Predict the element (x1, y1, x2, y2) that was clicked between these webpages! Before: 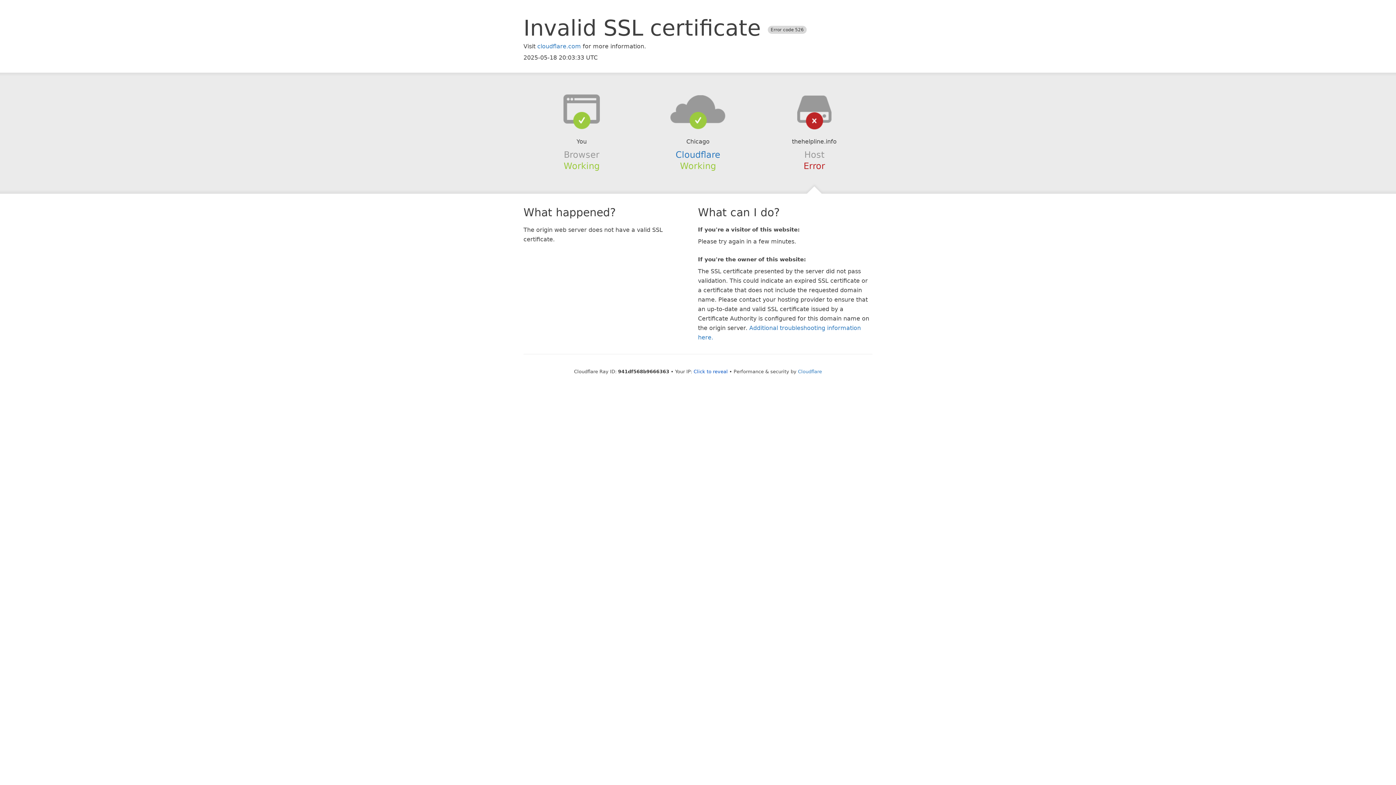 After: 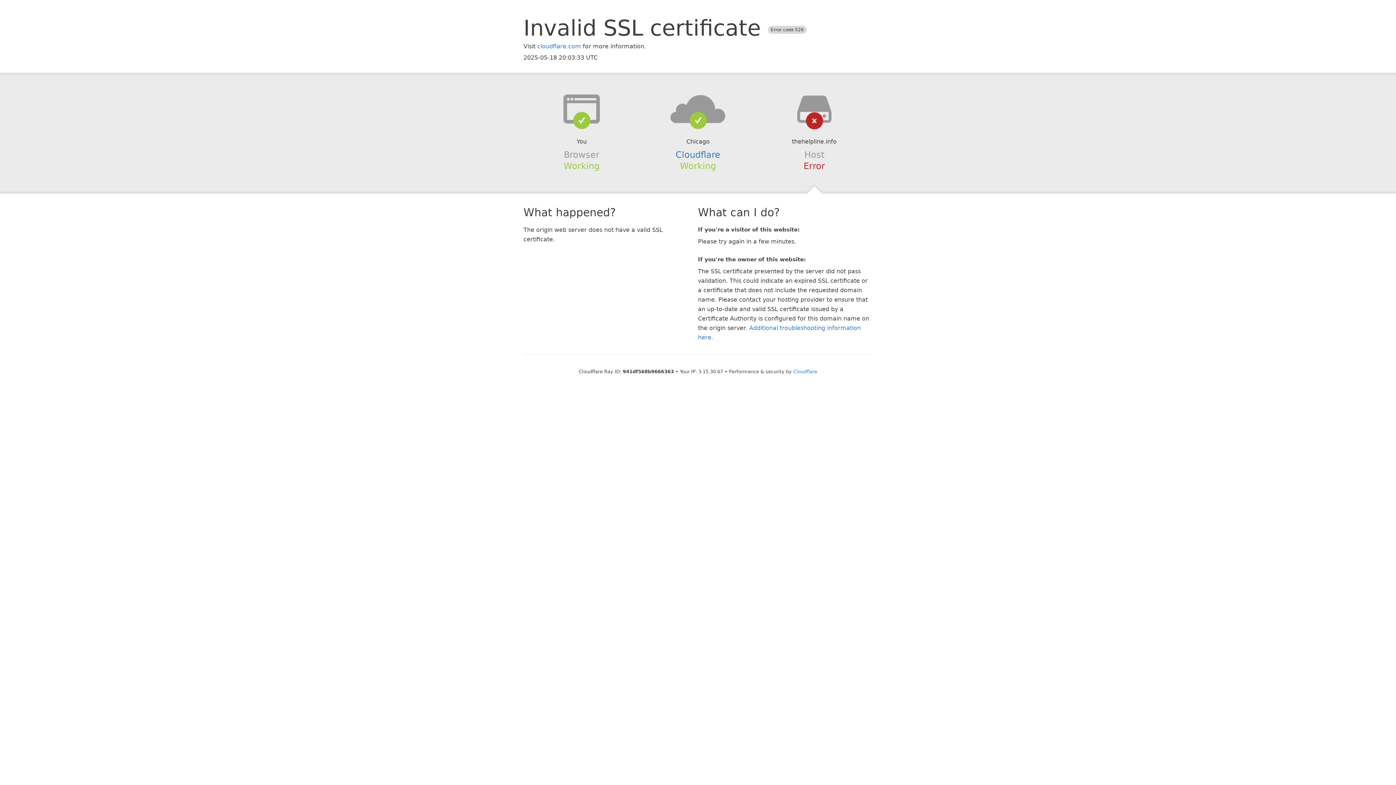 Action: bbox: (693, 368, 728, 374) label: Click to reveal